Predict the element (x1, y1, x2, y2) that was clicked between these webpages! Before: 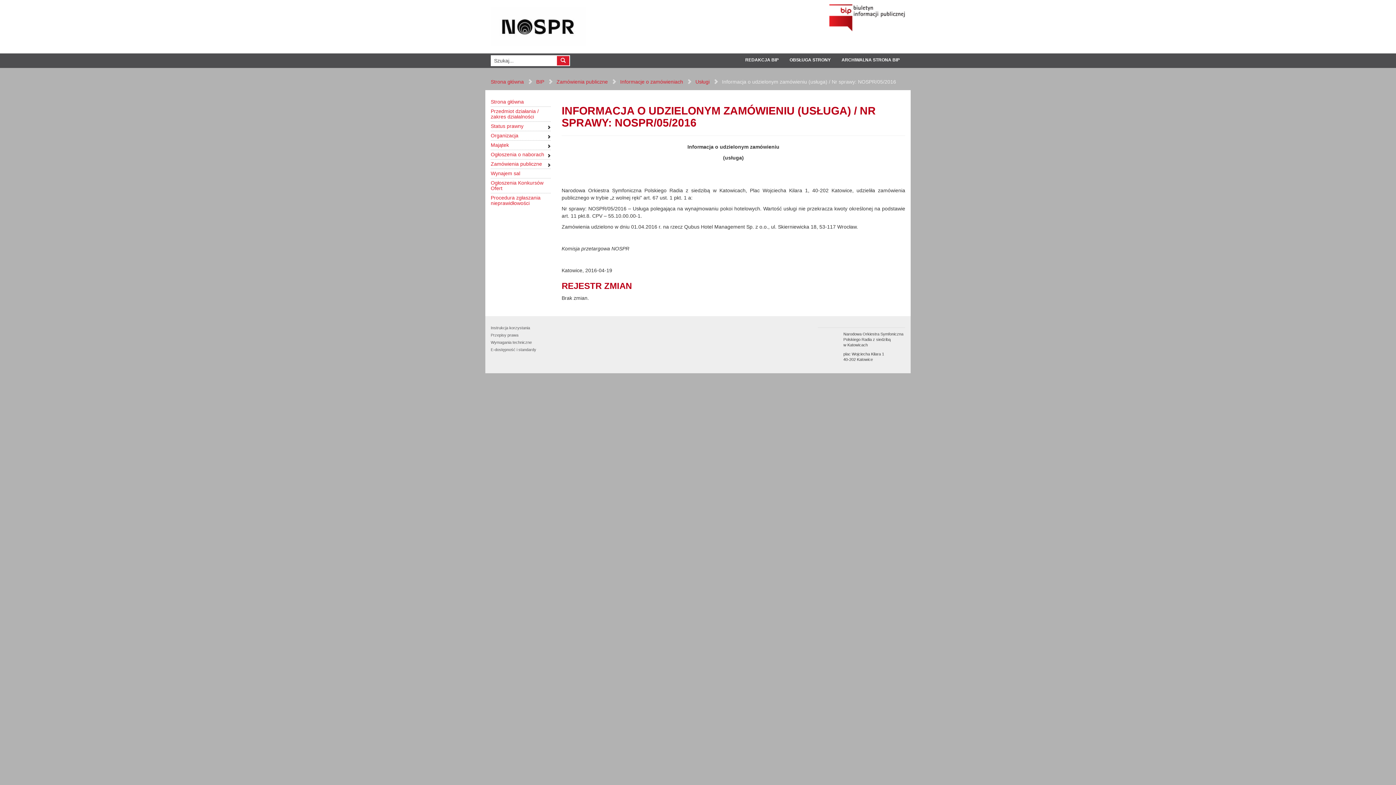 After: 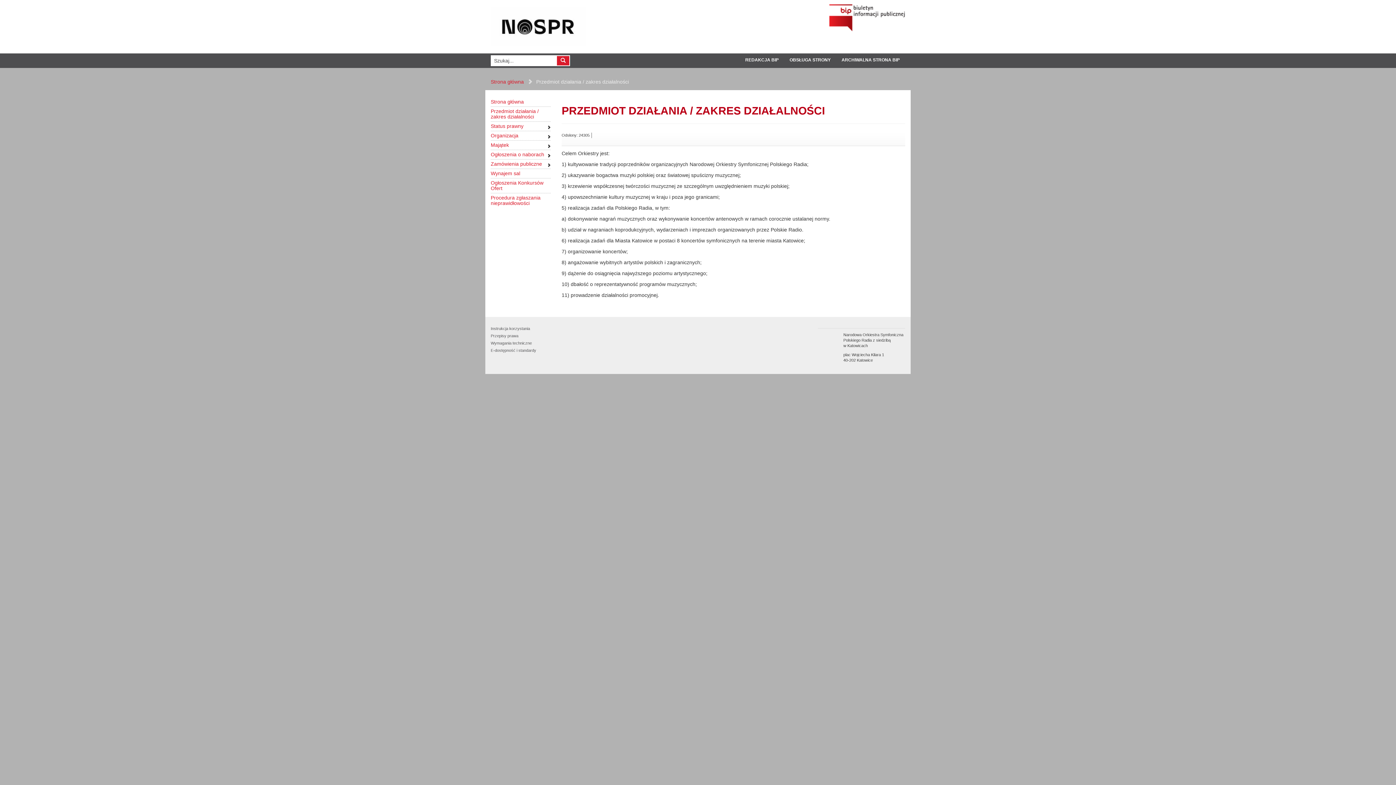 Action: label: Przedmiot działania / zakres działalności bbox: (490, 108, 550, 119)